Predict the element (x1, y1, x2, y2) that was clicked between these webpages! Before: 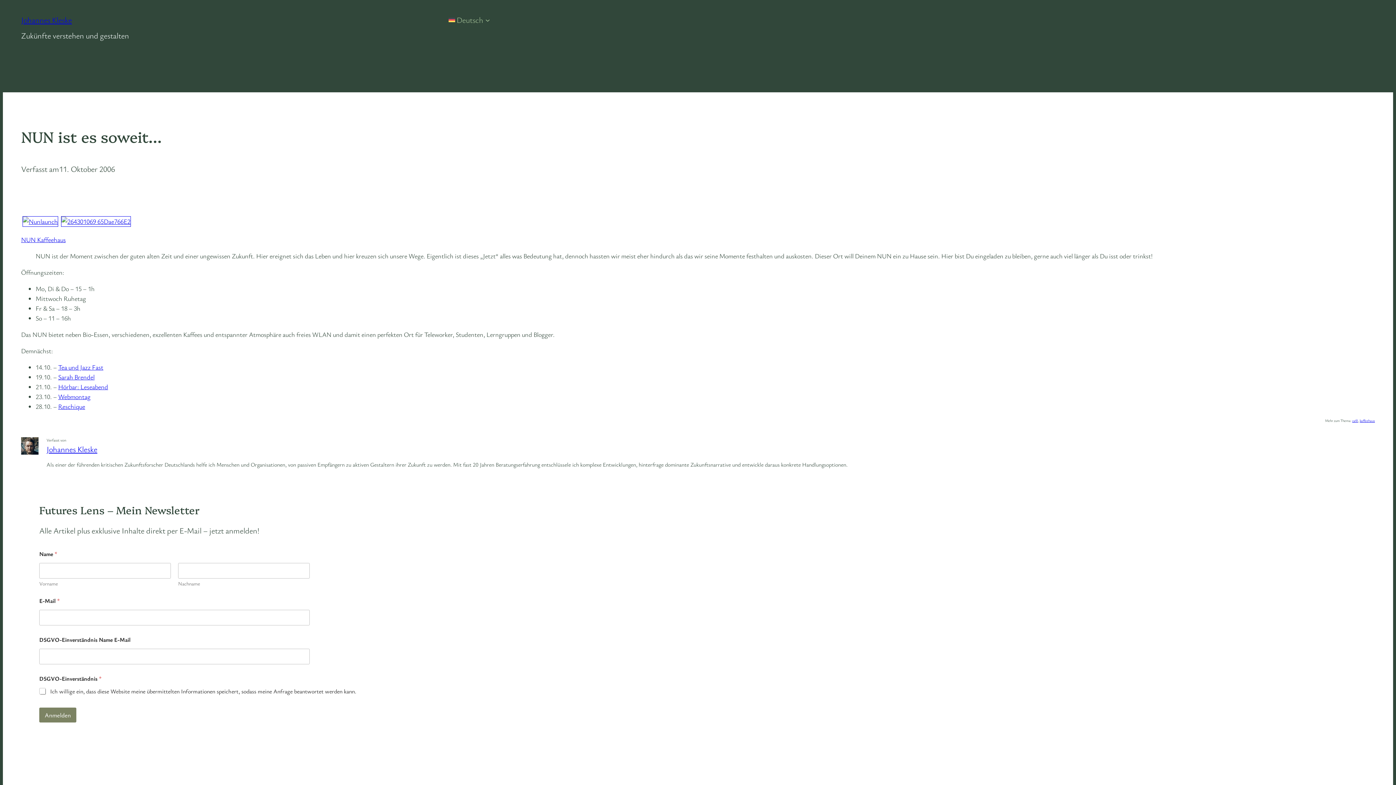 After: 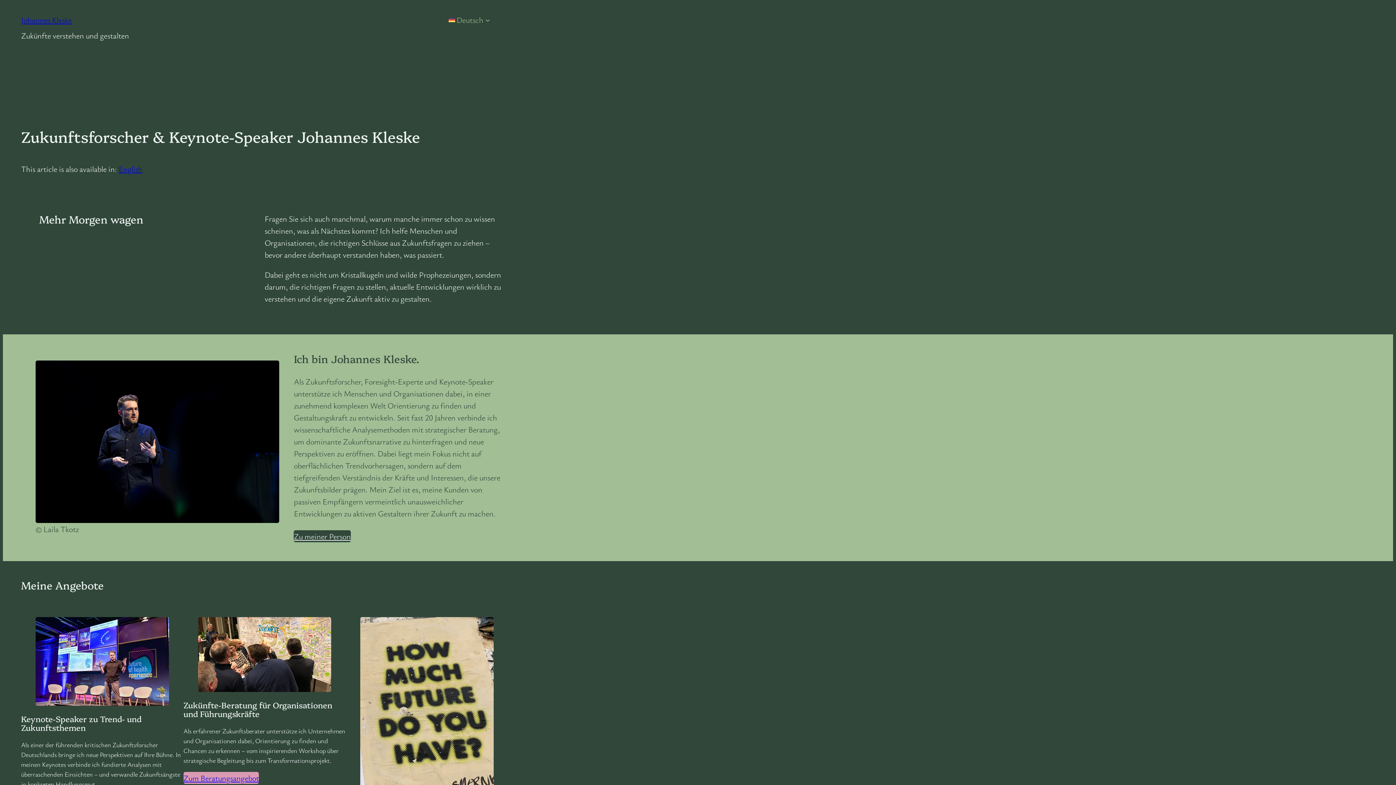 Action: label: Johannes Kleske bbox: (21, 14, 71, 25)